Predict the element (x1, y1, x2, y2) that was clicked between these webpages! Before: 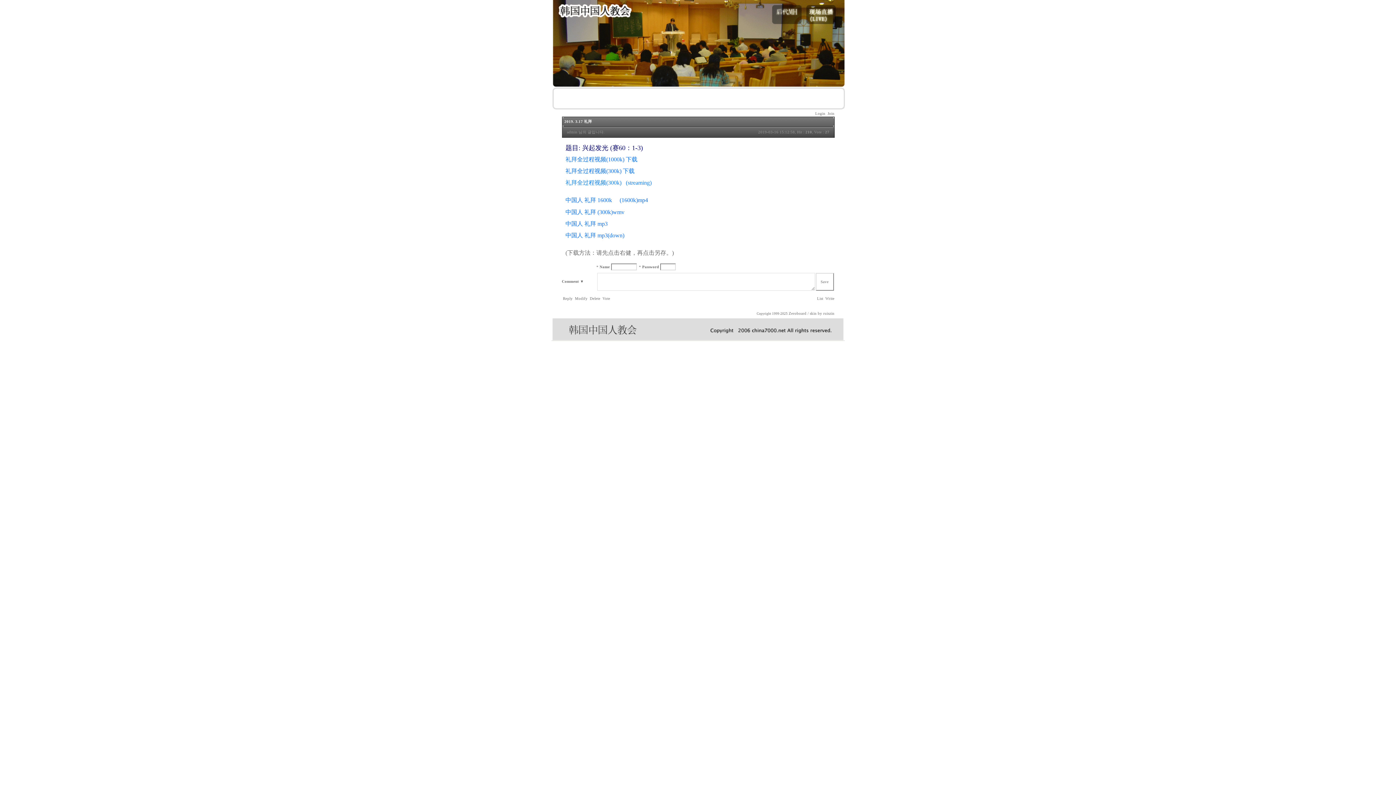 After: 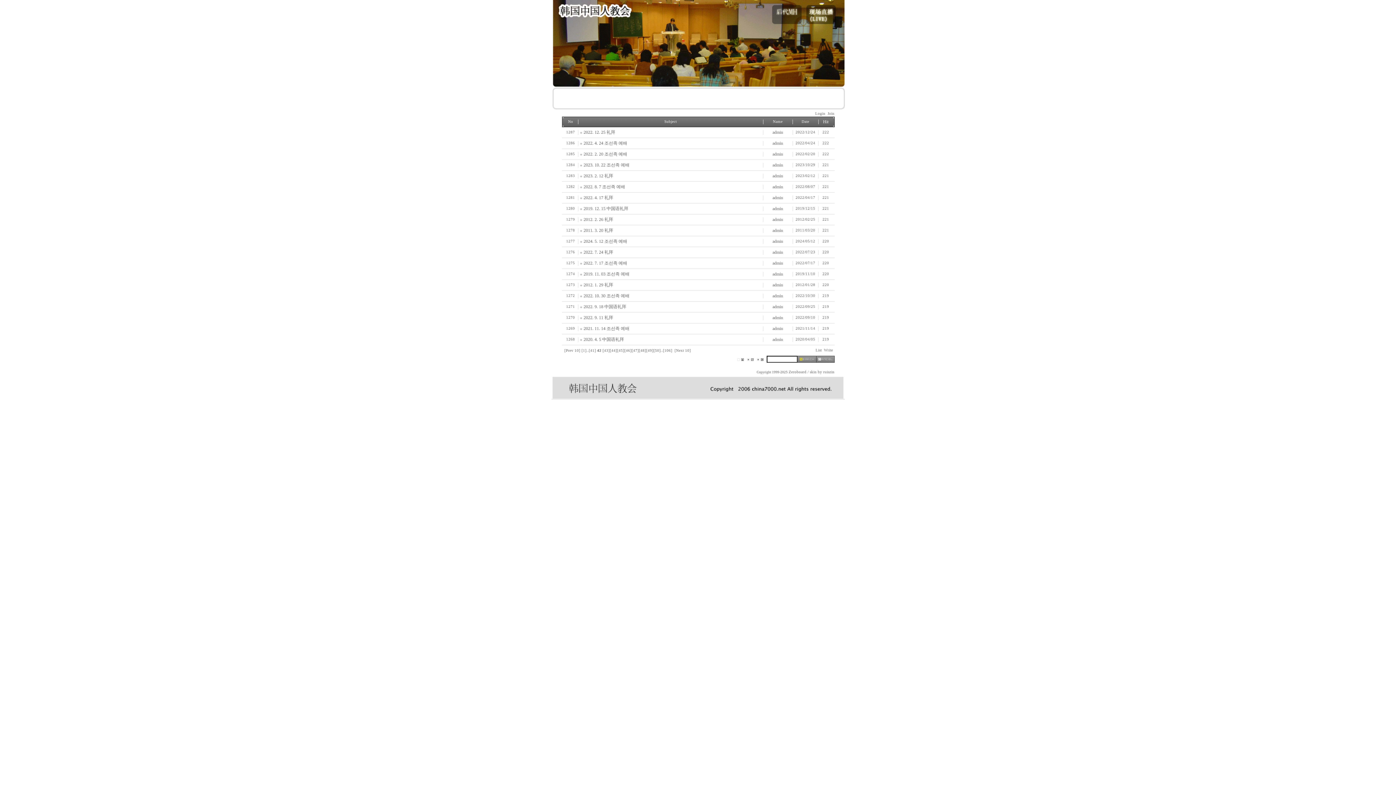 Action: label:  List bbox: (816, 296, 823, 301)